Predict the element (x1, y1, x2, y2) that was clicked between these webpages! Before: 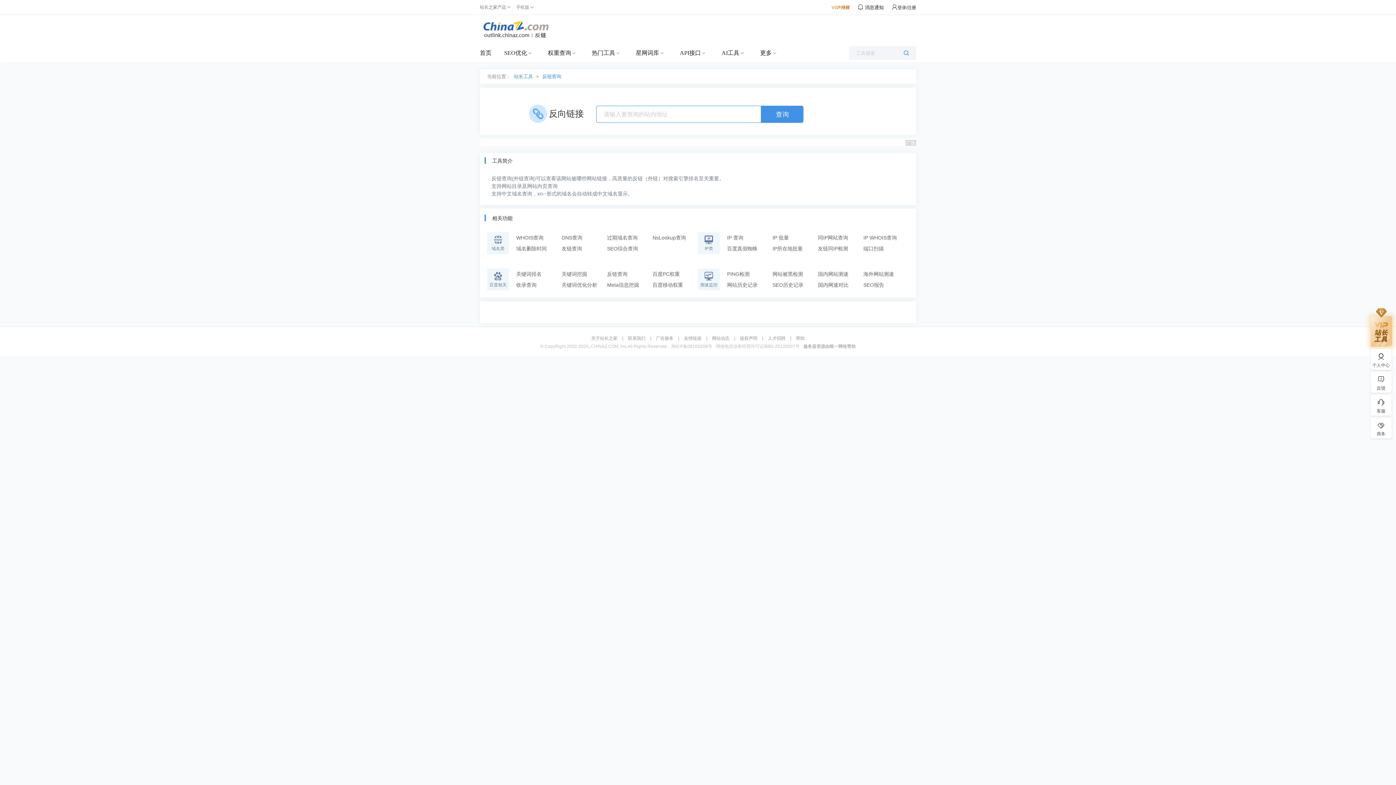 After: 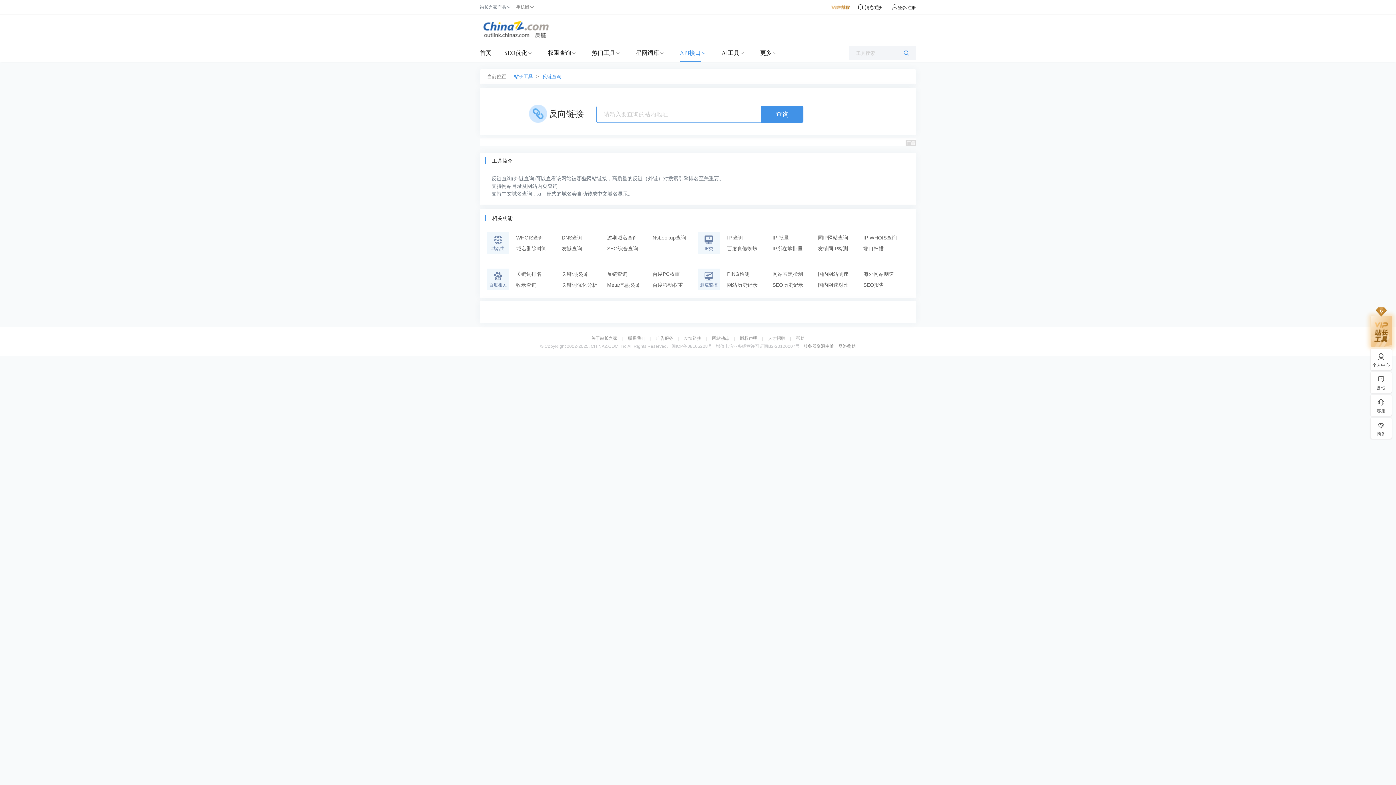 Action: label: API接口 bbox: (680, 44, 701, 62)